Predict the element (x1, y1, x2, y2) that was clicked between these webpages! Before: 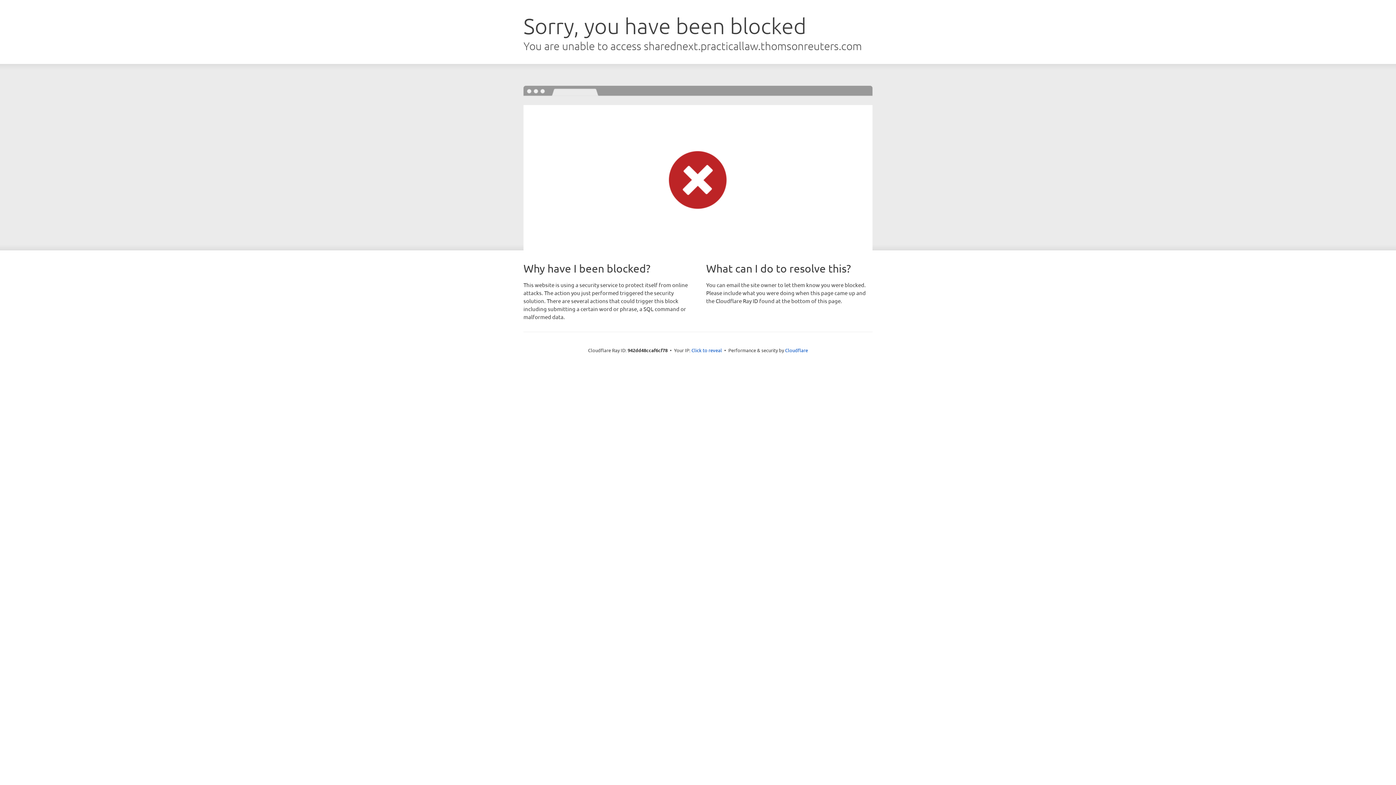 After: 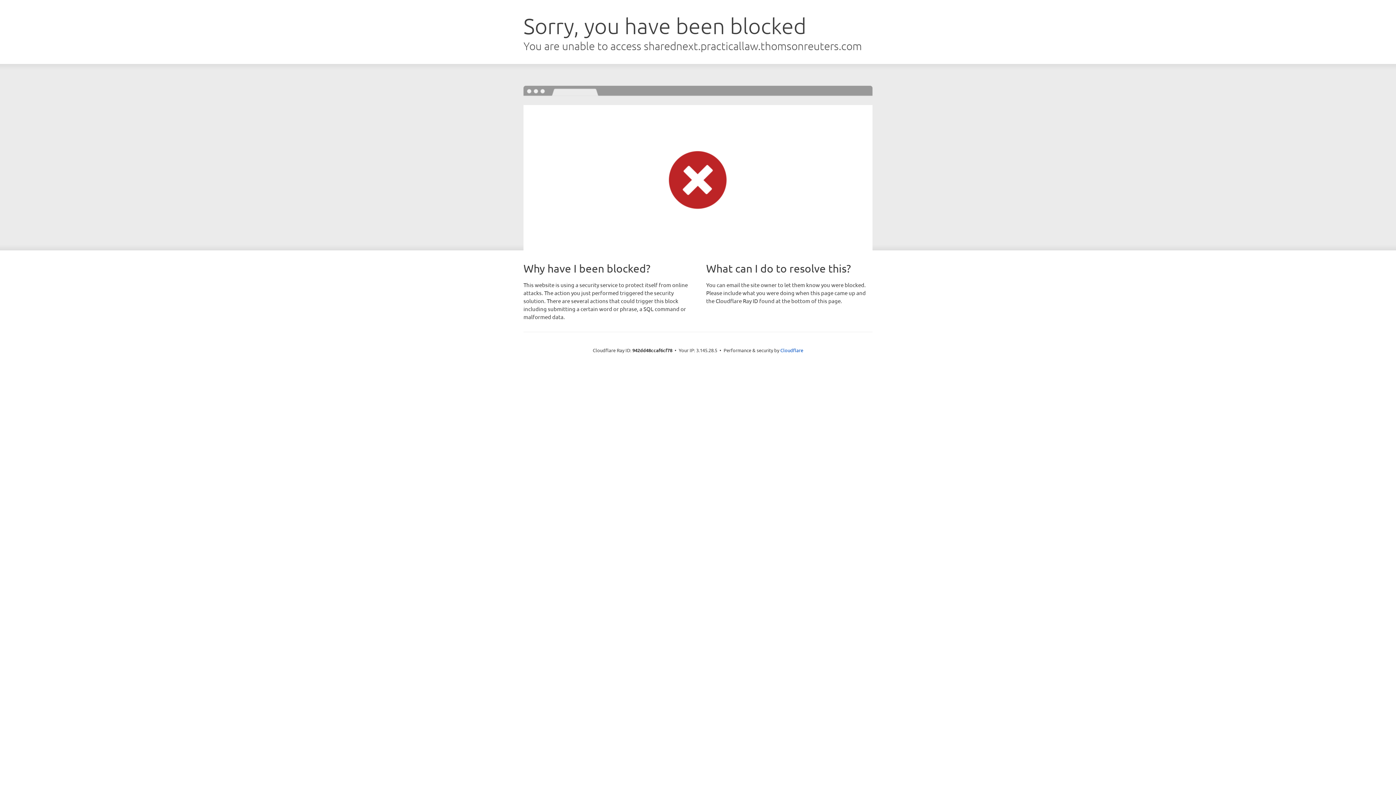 Action: bbox: (691, 346, 722, 353) label: Click to reveal